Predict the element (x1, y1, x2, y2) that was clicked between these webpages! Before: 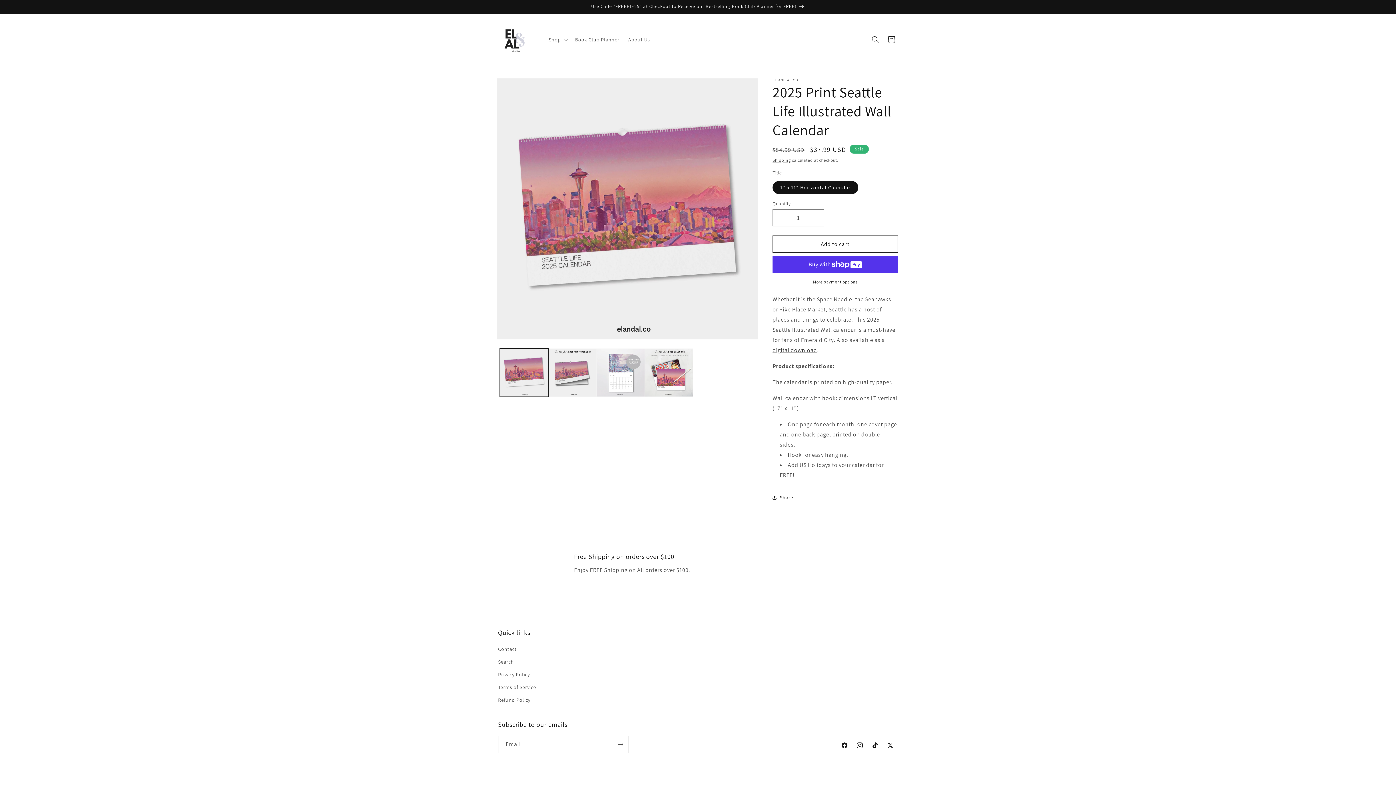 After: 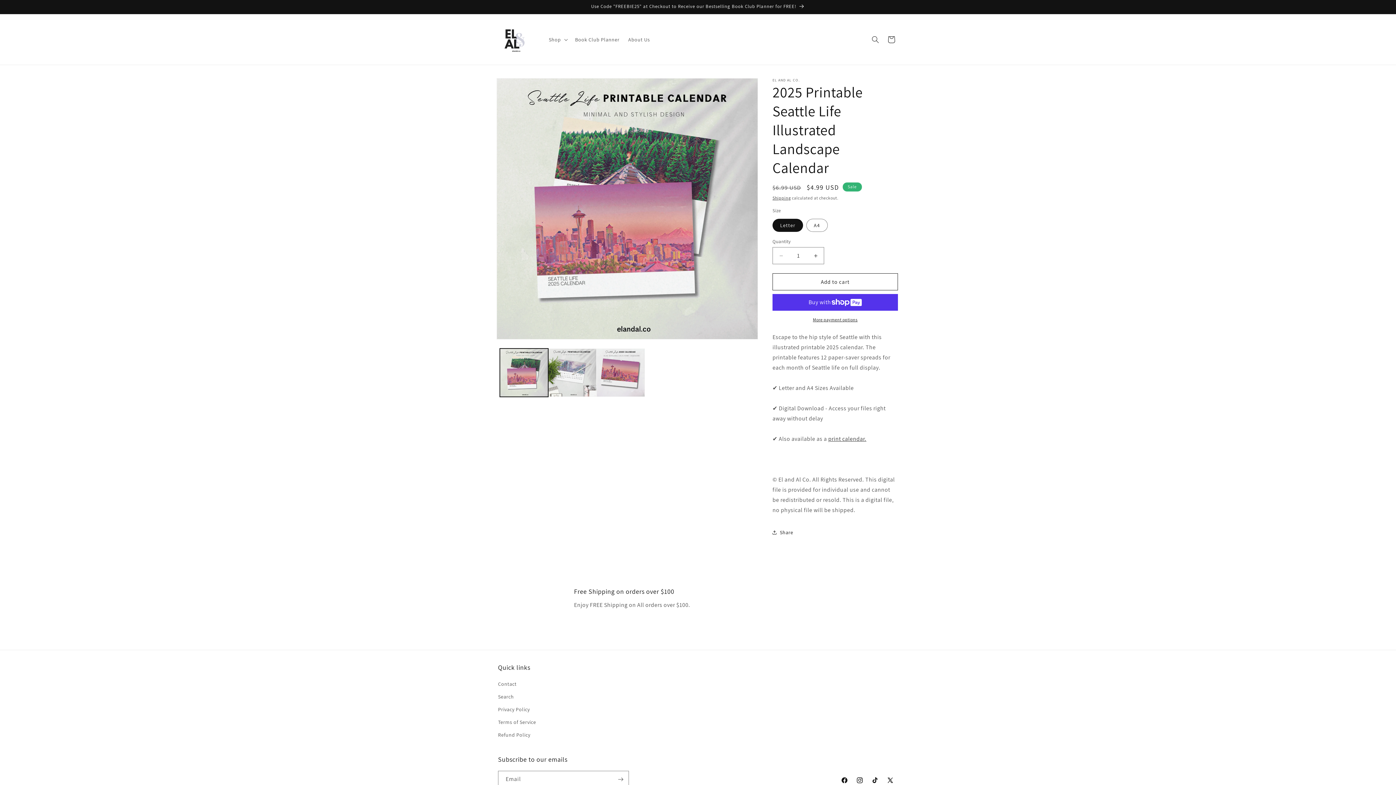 Action: label: digital download bbox: (772, 346, 817, 354)